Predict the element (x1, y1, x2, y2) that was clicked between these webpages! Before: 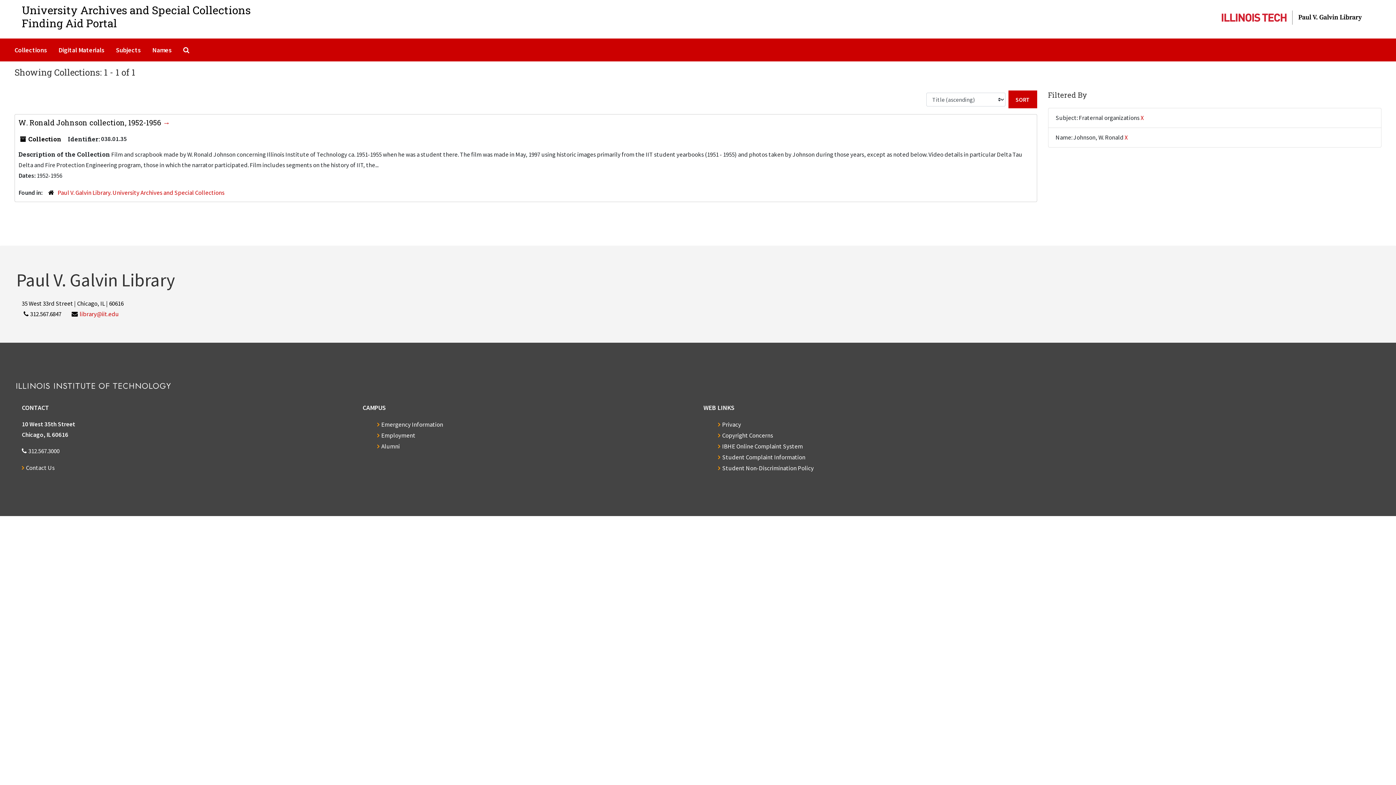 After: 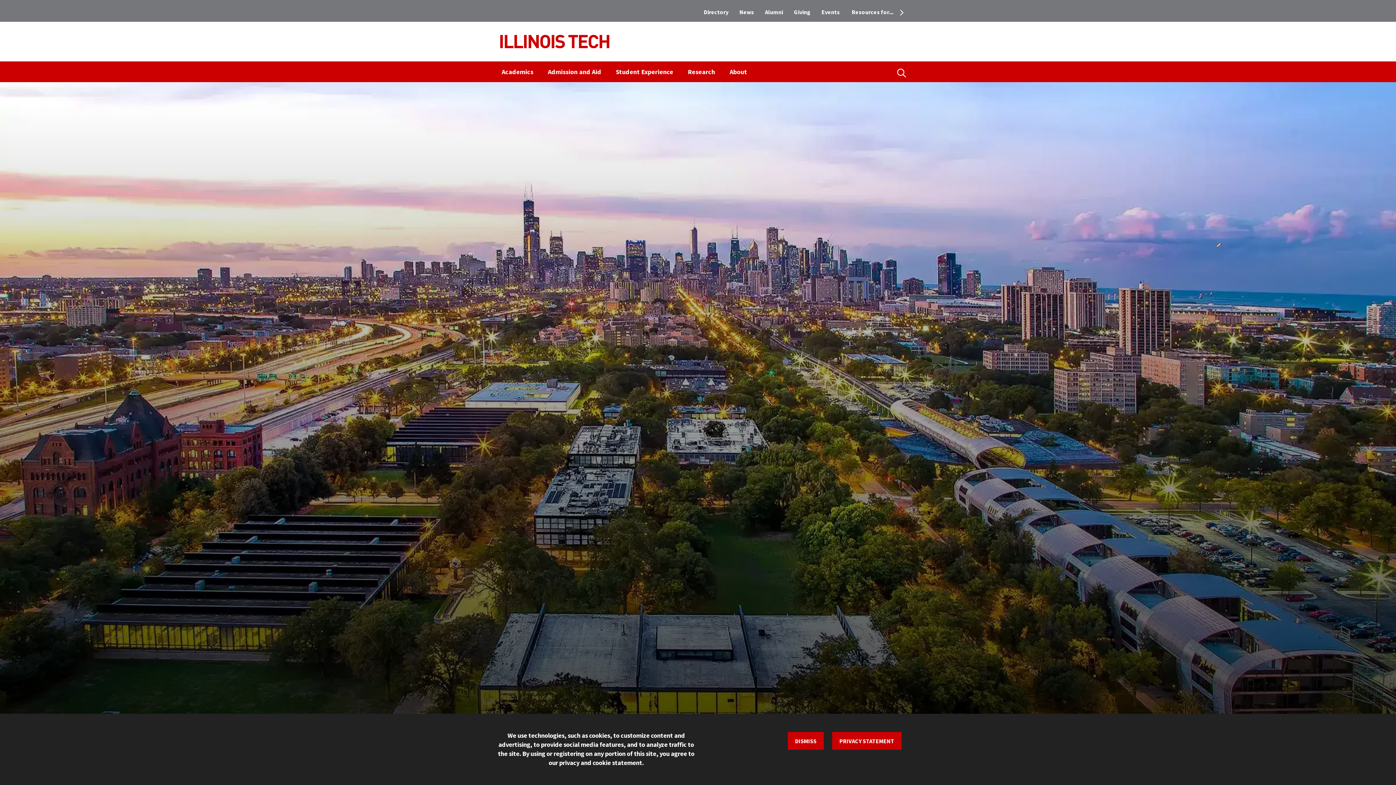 Action: label: Emergency Information bbox: (377, 420, 443, 428)